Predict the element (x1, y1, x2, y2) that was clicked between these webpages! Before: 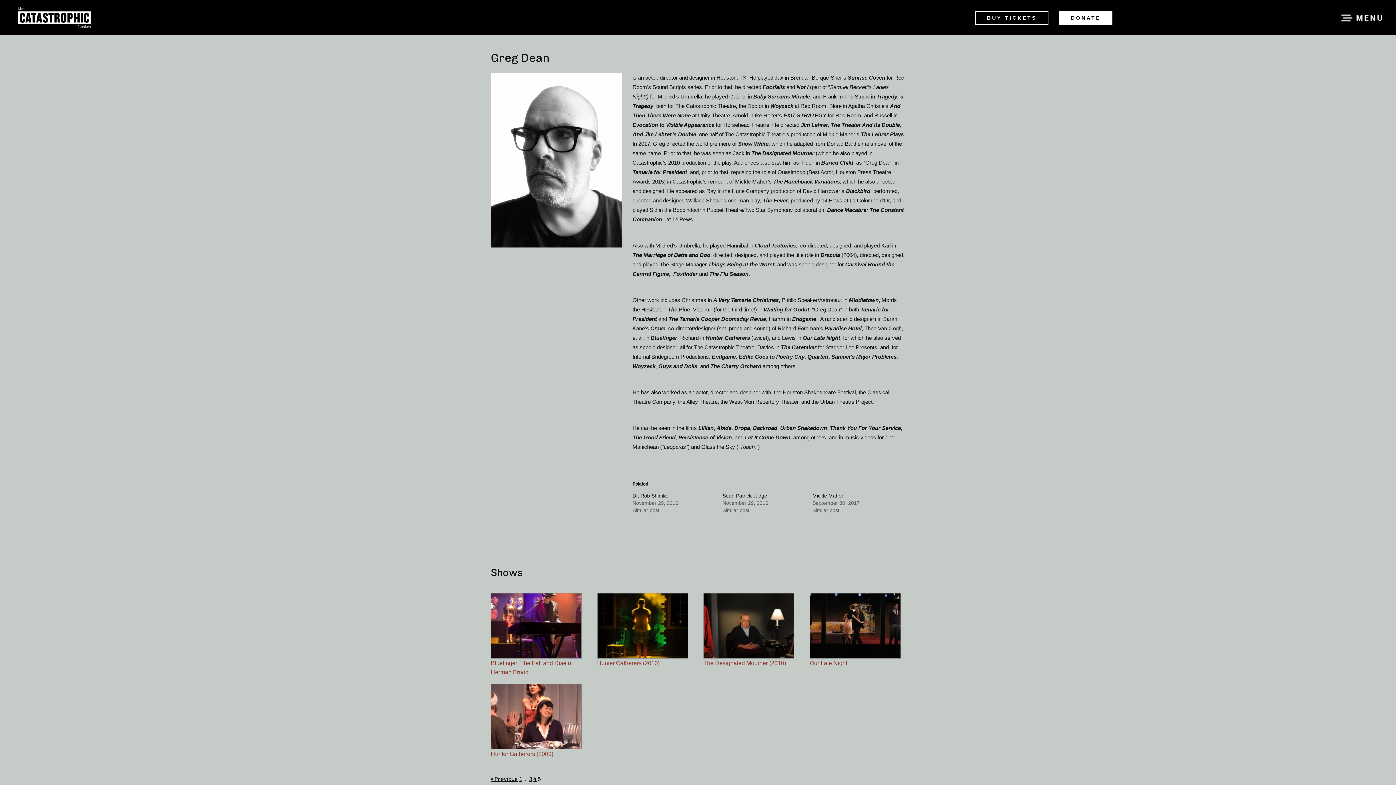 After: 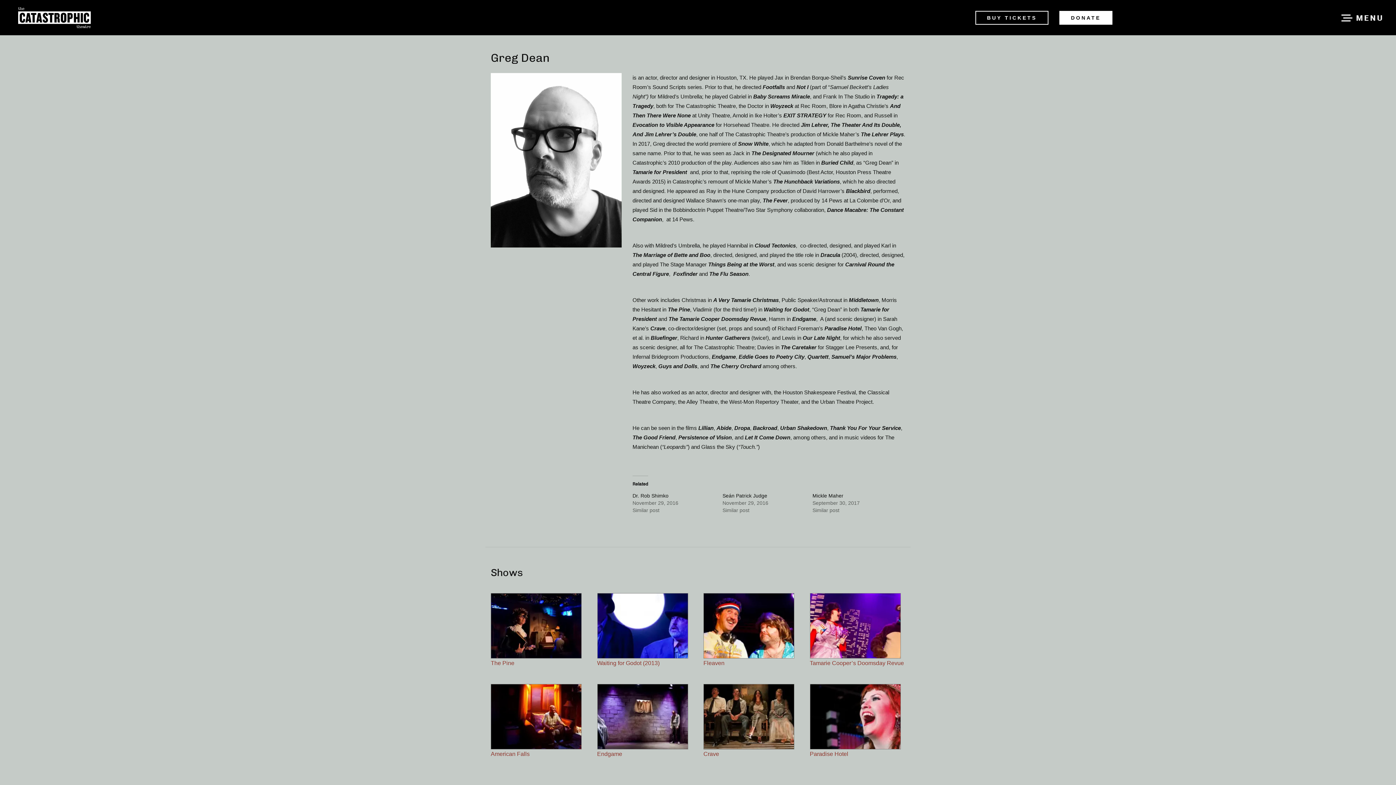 Action: label: 4 bbox: (533, 776, 536, 782)